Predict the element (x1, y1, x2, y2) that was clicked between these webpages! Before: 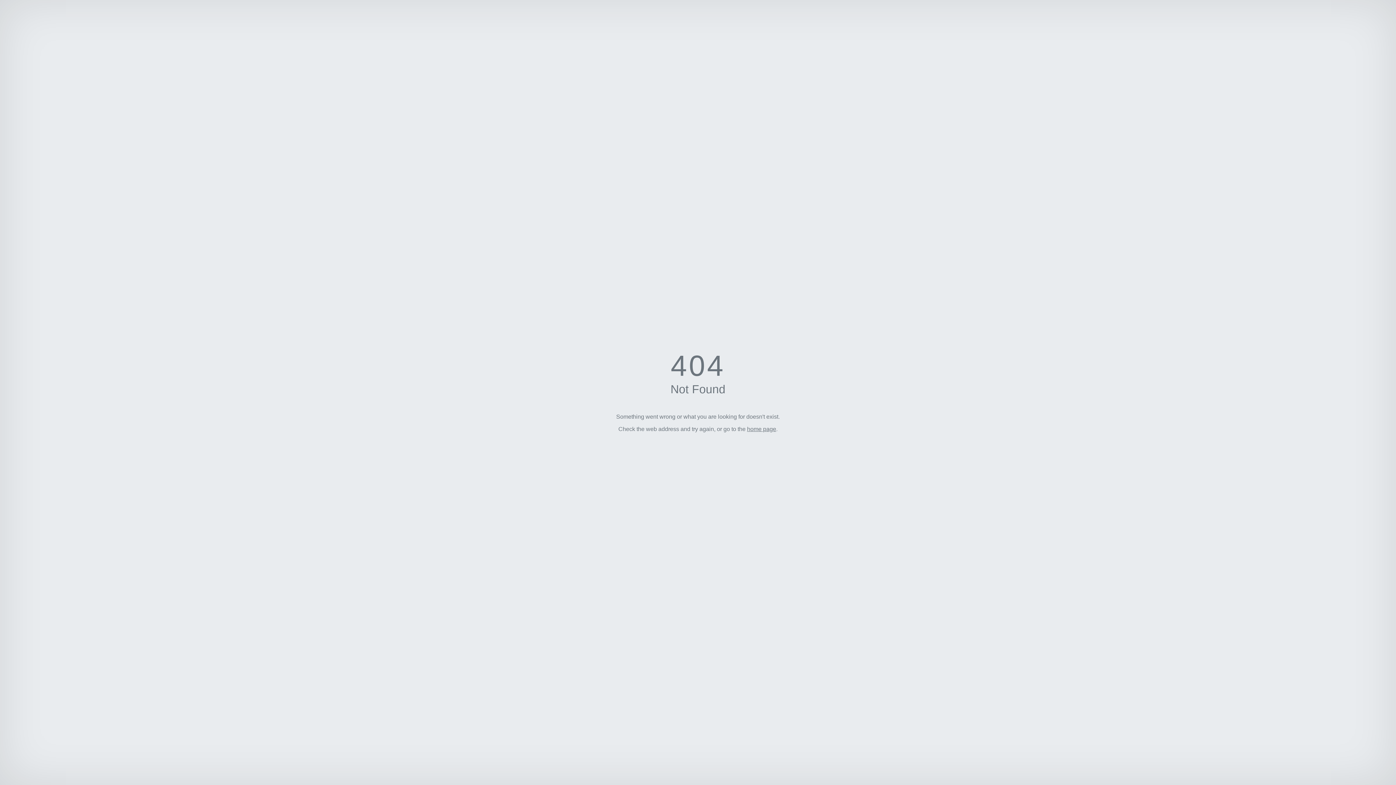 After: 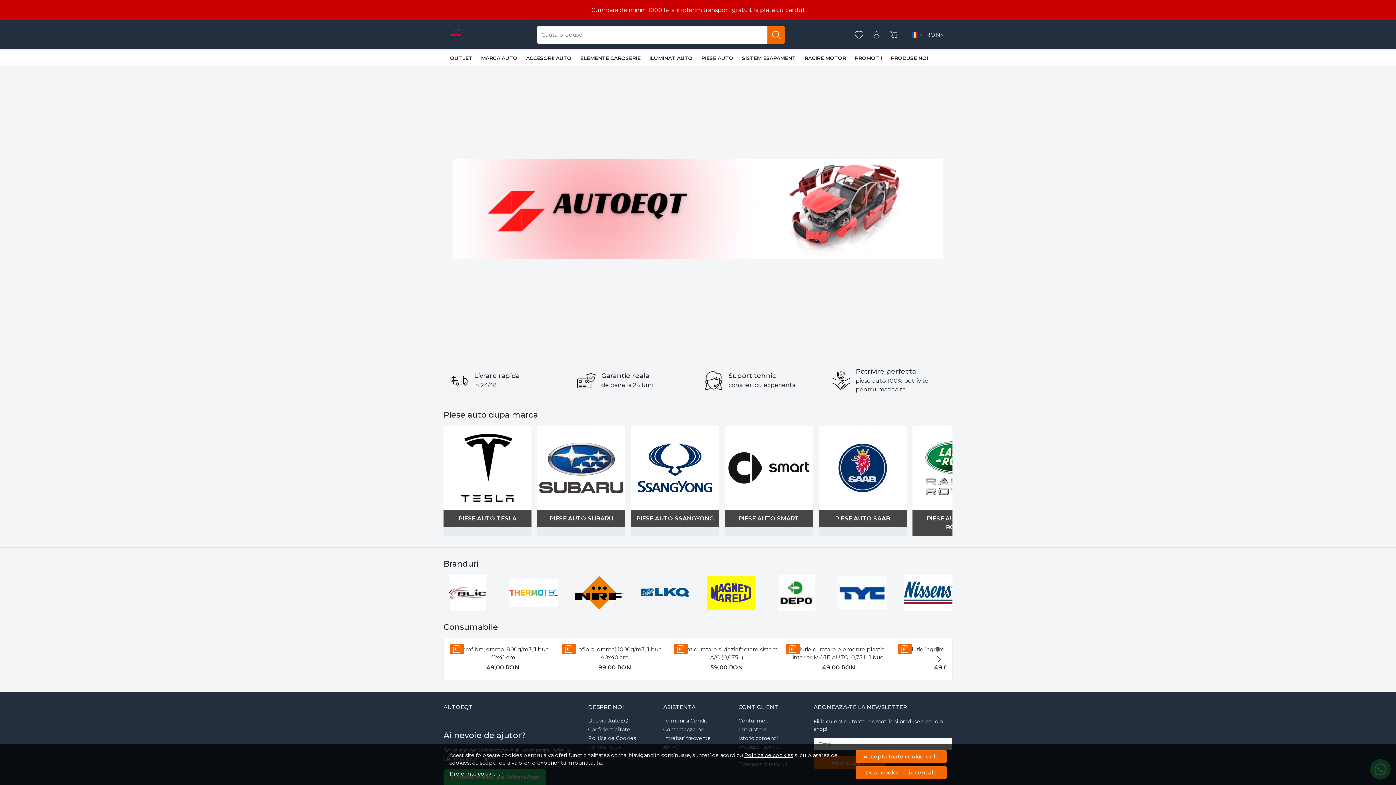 Action: label: home page bbox: (747, 426, 776, 432)